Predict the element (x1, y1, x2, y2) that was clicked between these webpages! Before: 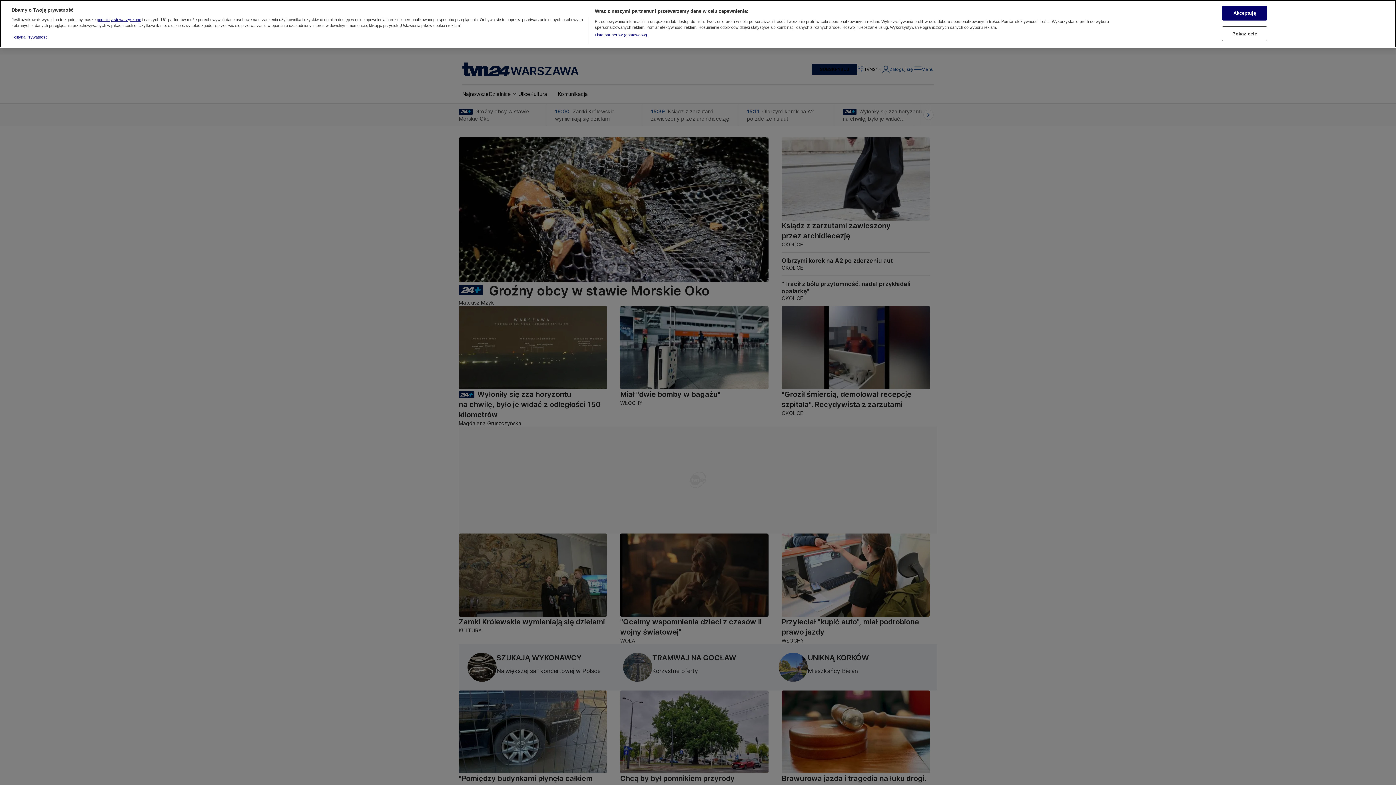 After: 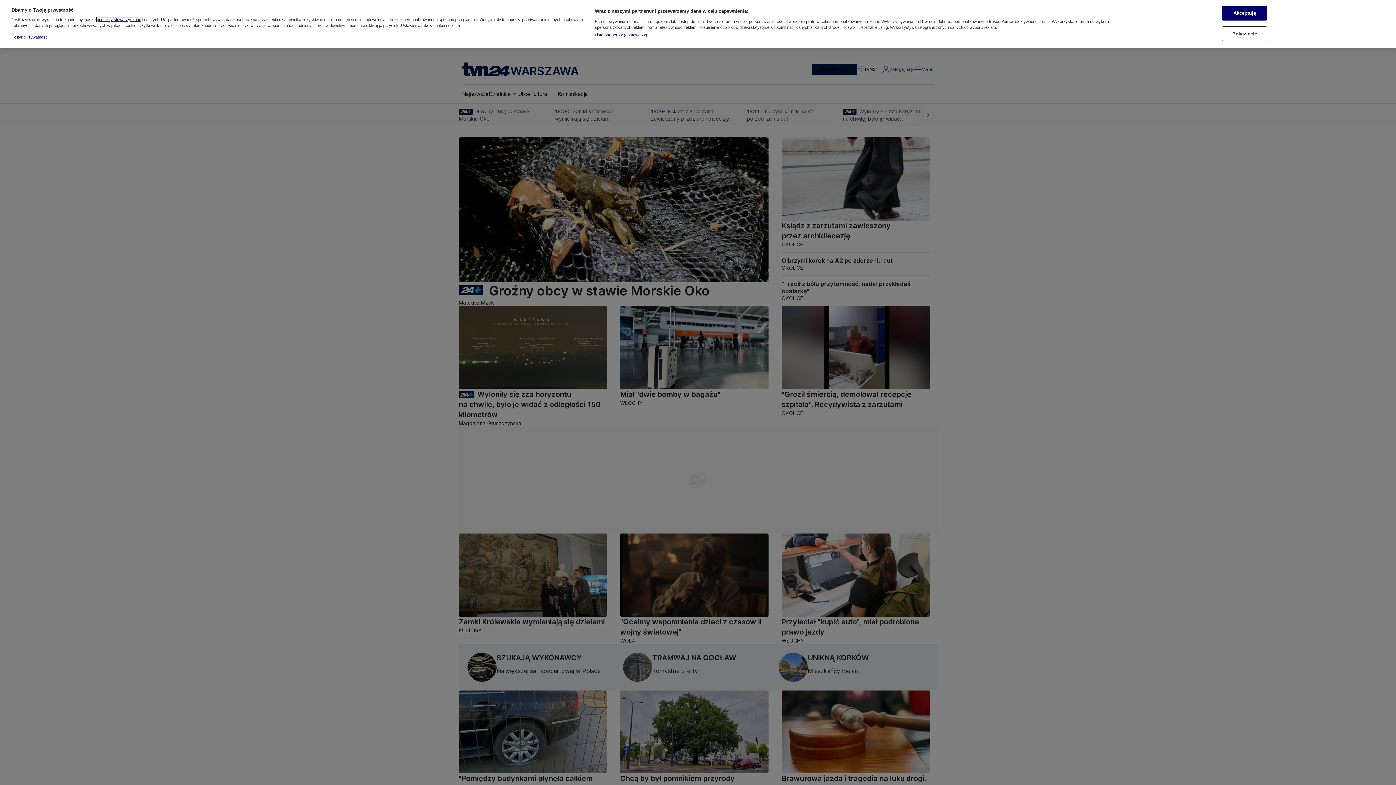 Action: label: podmioty stowarzyszone bbox: (96, 17, 141, 21)